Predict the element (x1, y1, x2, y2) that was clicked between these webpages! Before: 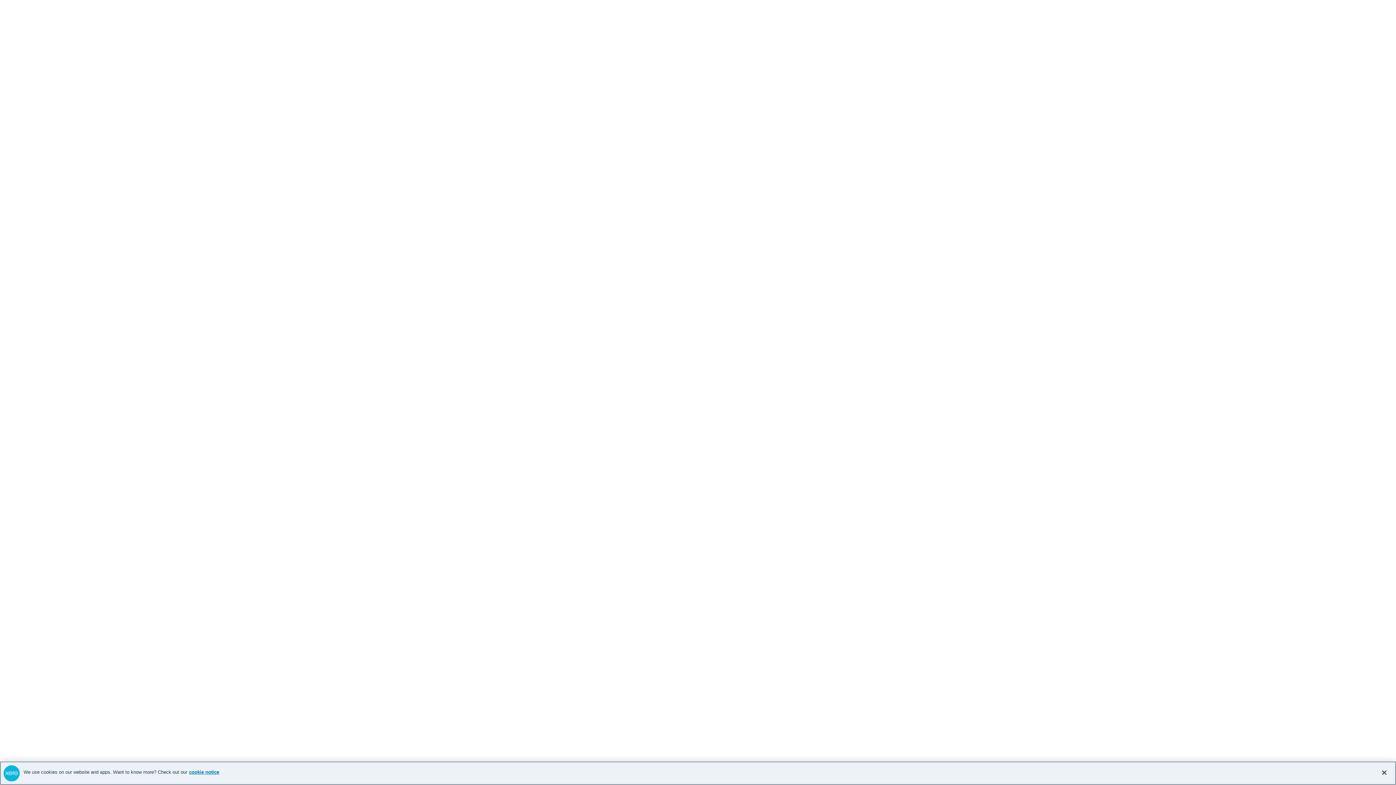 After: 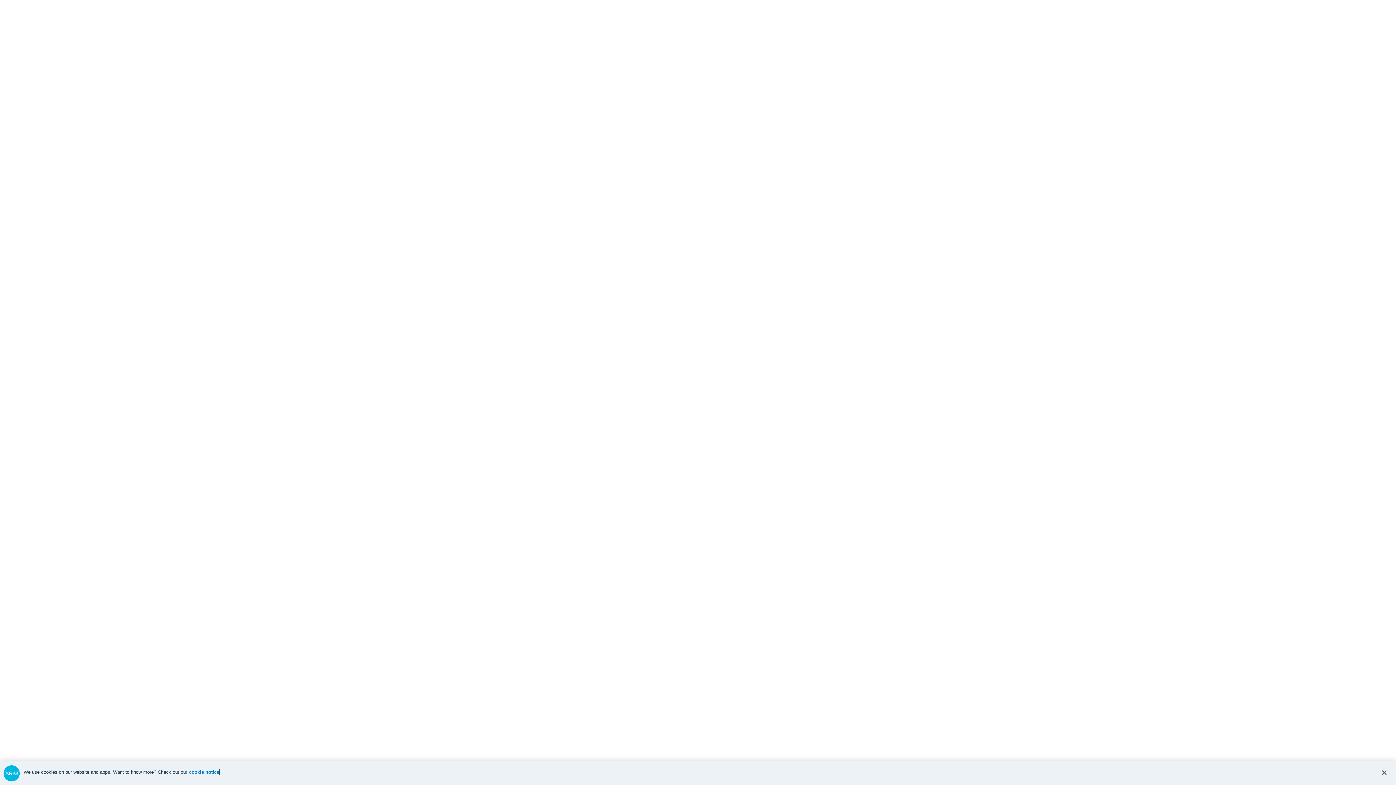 Action: label: cookie notice, opens in a new tab bbox: (189, 769, 219, 775)